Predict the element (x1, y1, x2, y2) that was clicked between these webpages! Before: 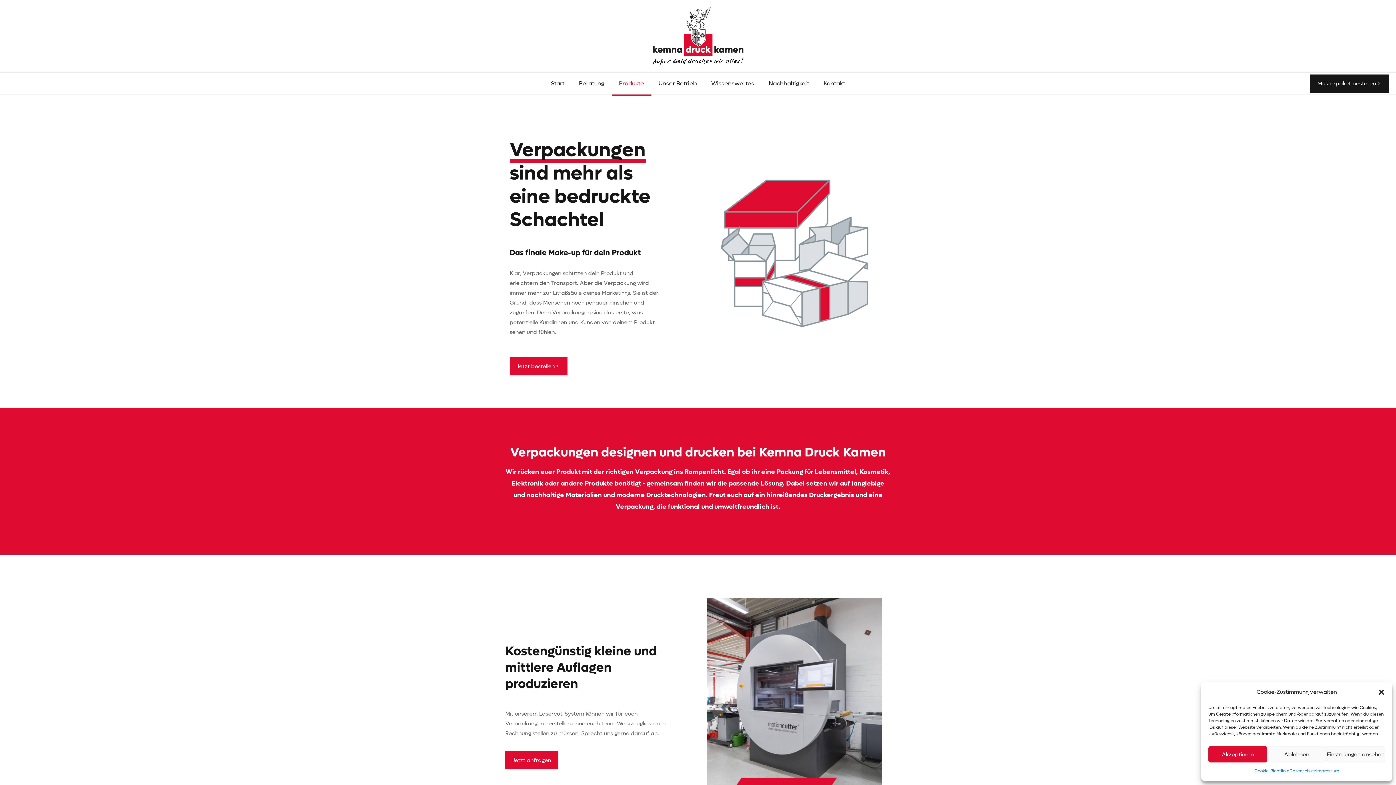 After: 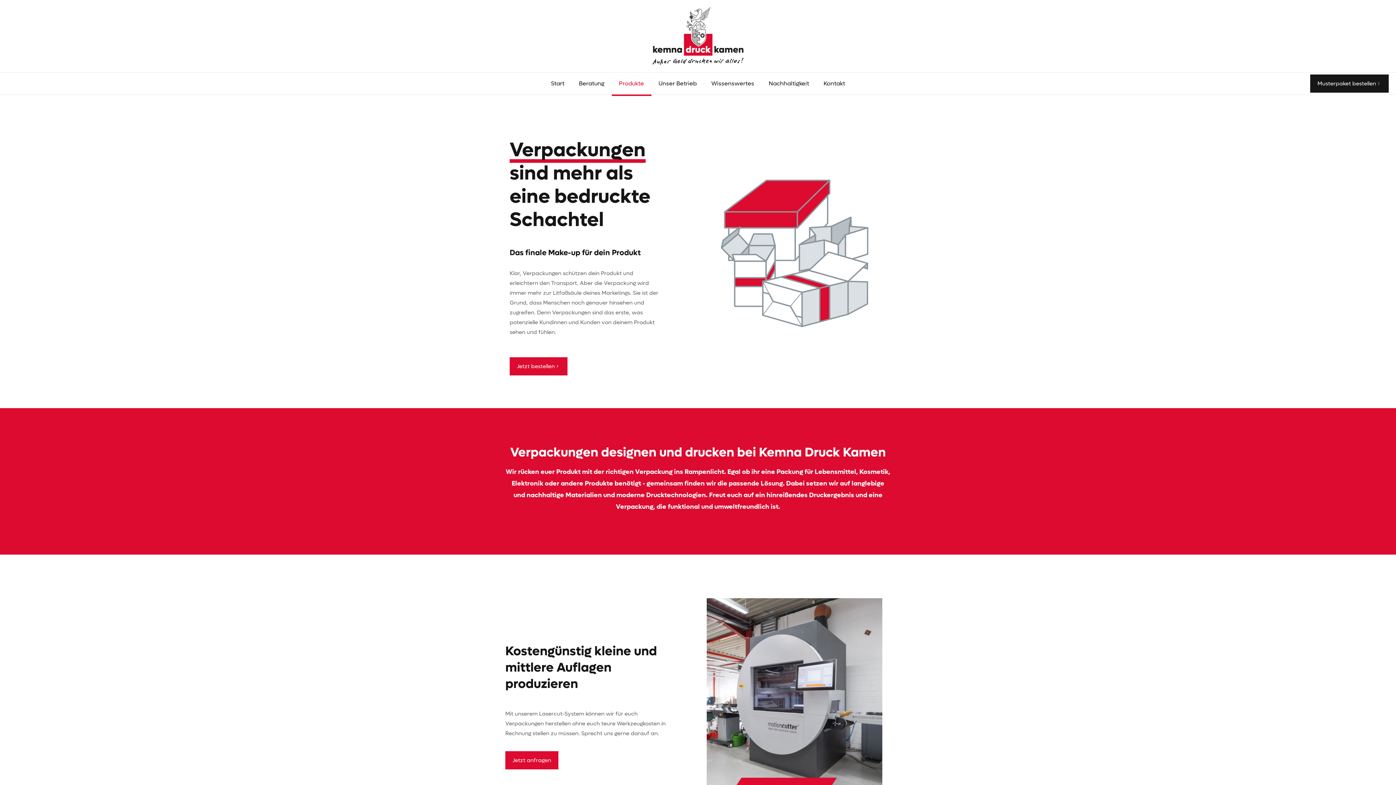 Action: bbox: (1208, 746, 1267, 762) label: Akzeptieren